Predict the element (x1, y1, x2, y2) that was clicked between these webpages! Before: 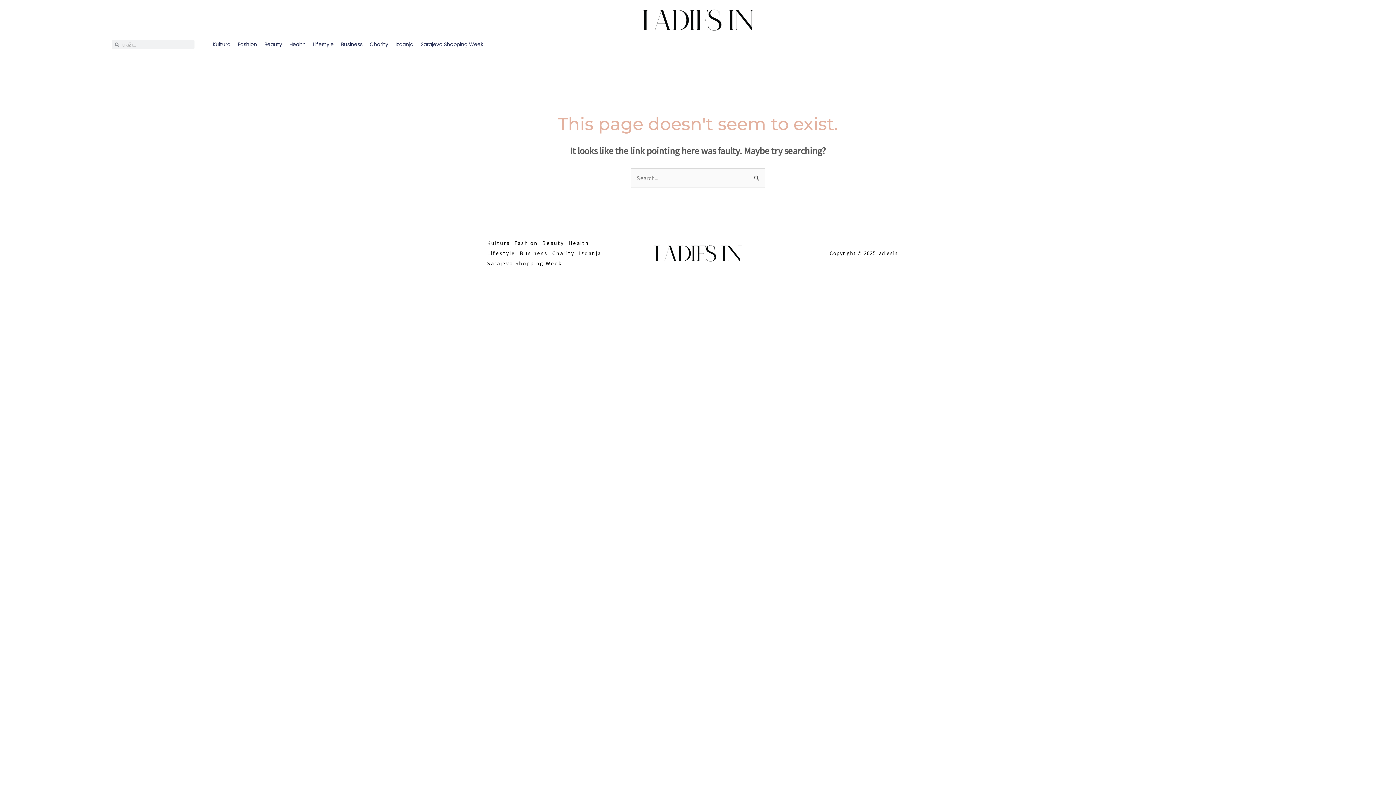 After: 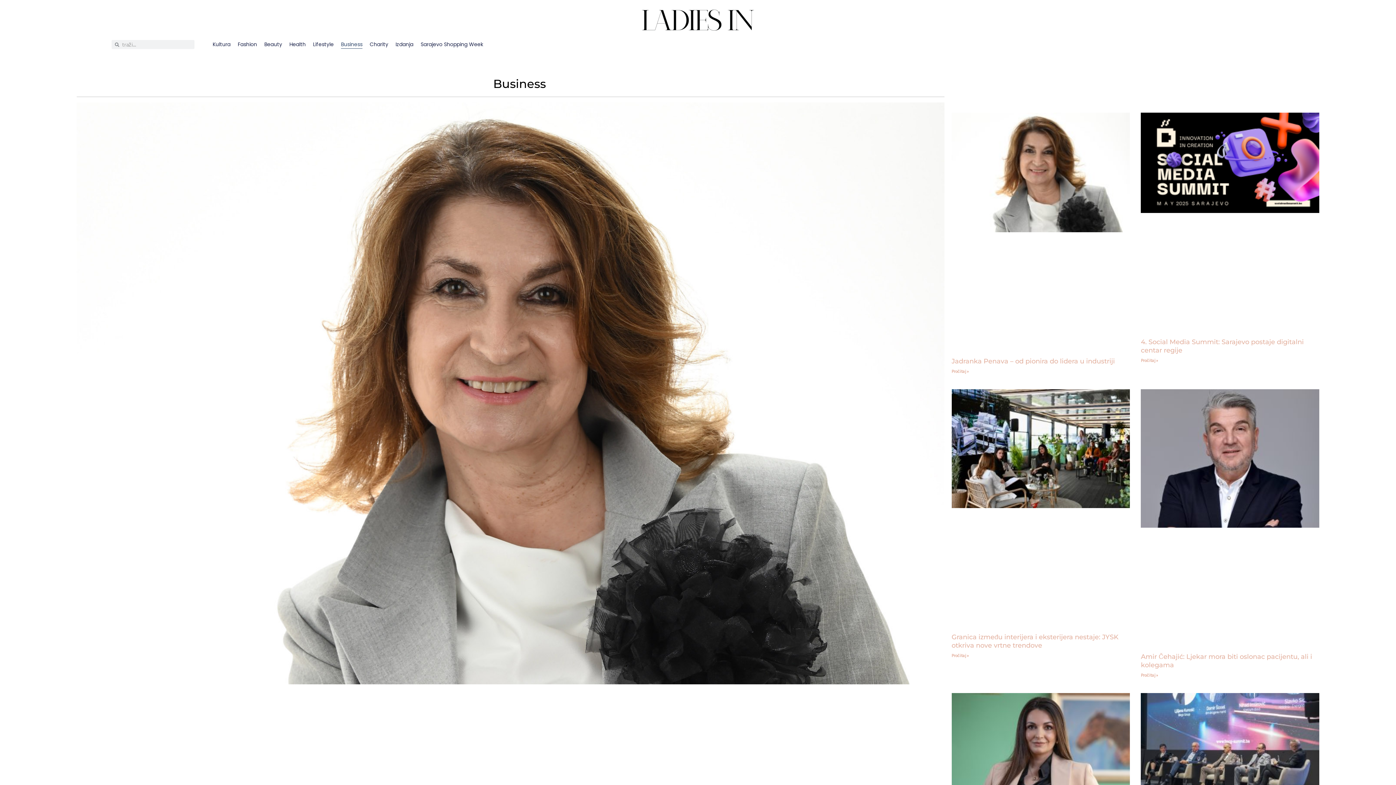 Action: bbox: (519, 248, 552, 258) label: Business